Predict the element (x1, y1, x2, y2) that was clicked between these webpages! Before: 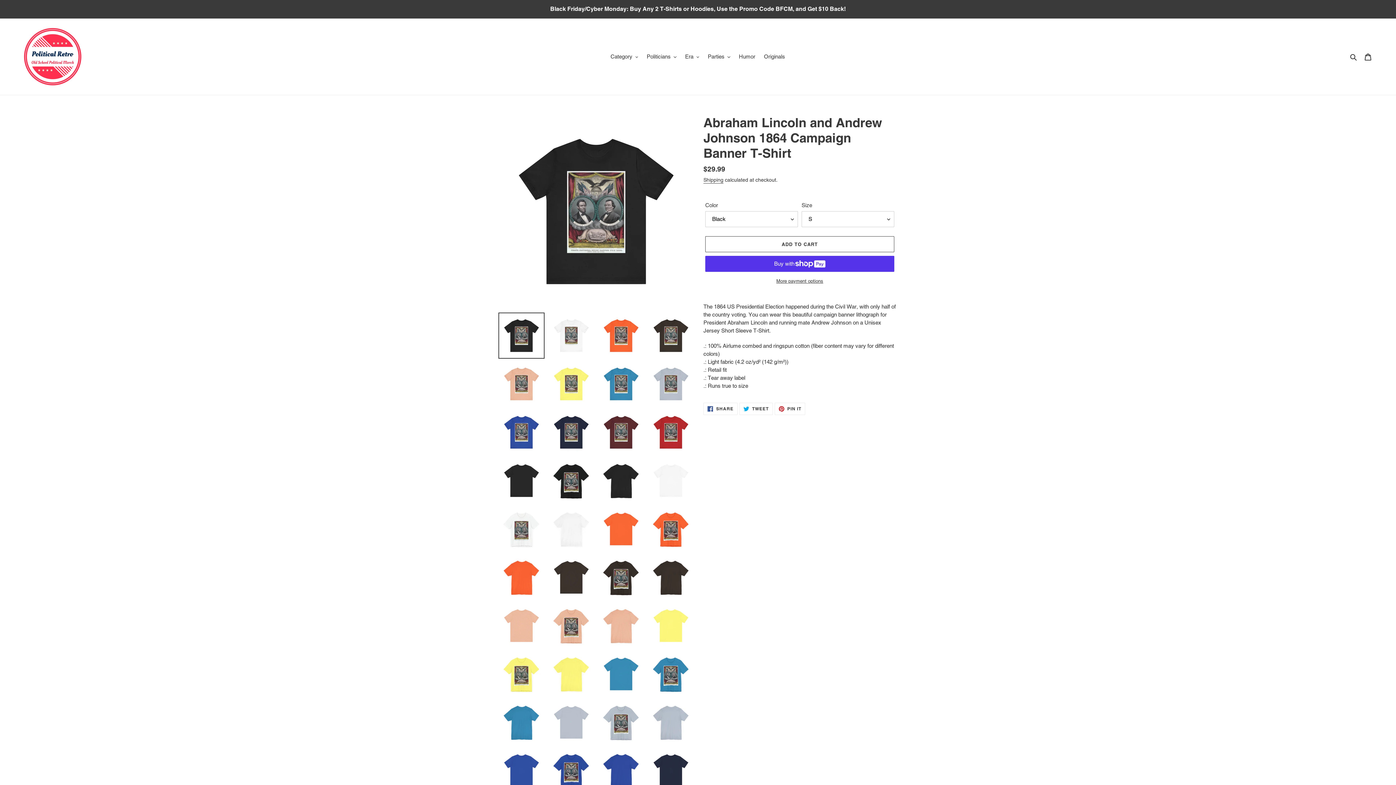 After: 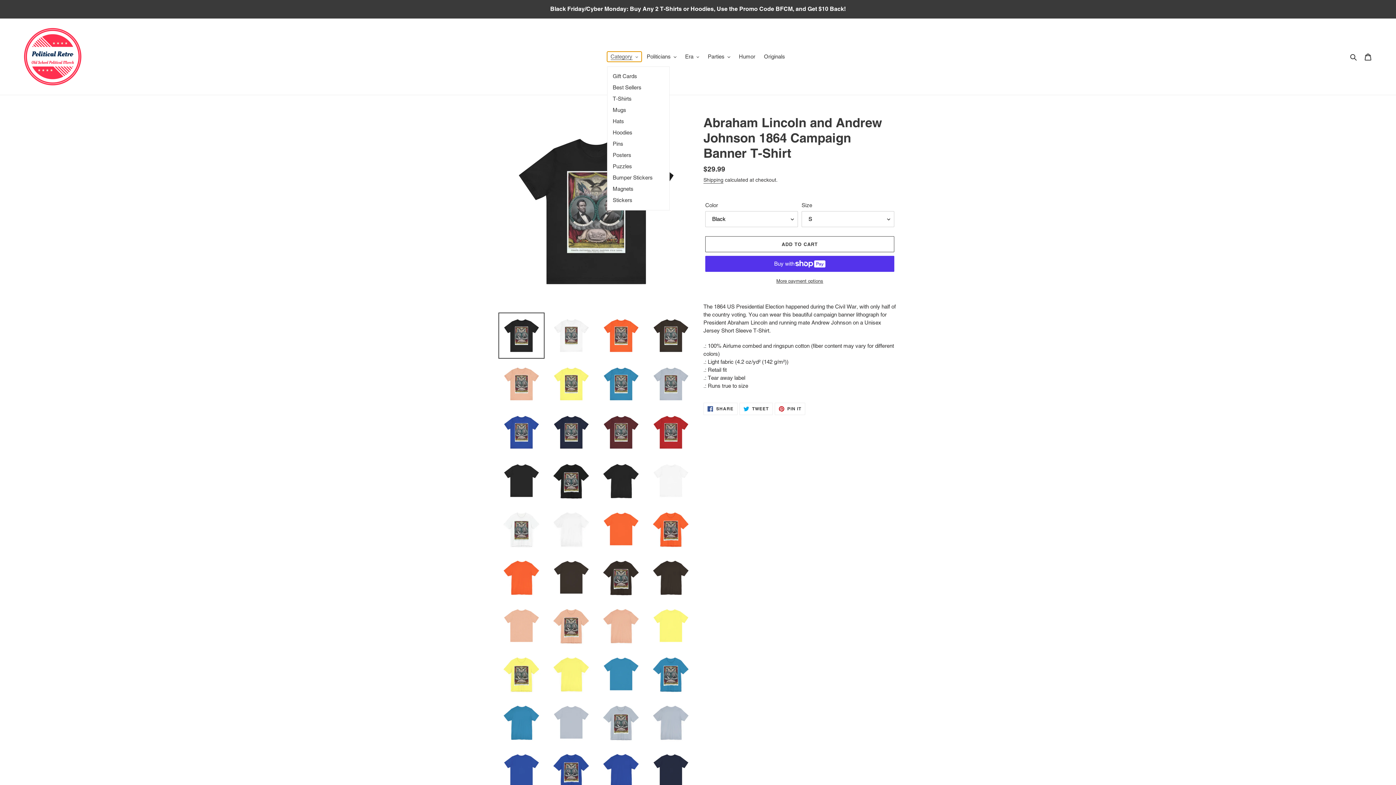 Action: bbox: (607, 51, 641, 61) label: Category